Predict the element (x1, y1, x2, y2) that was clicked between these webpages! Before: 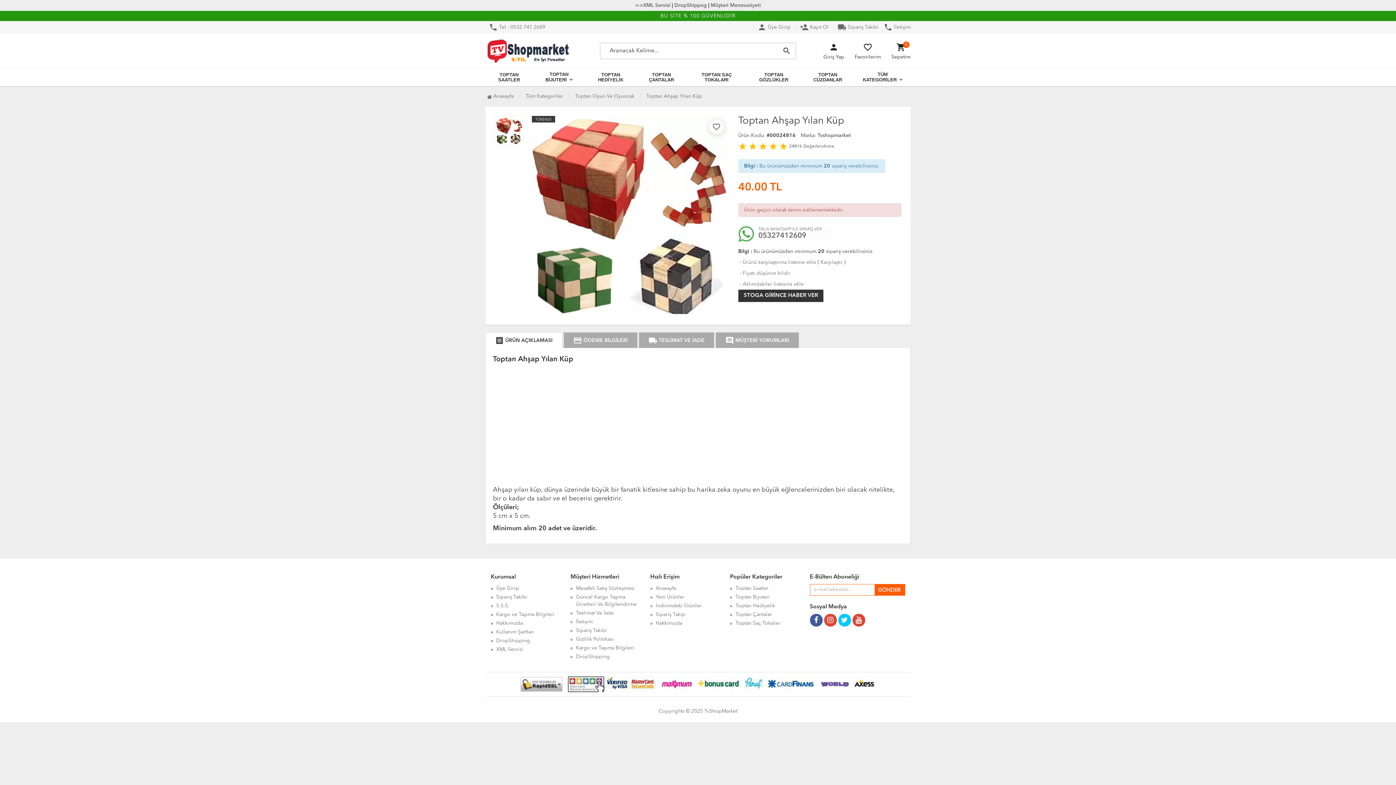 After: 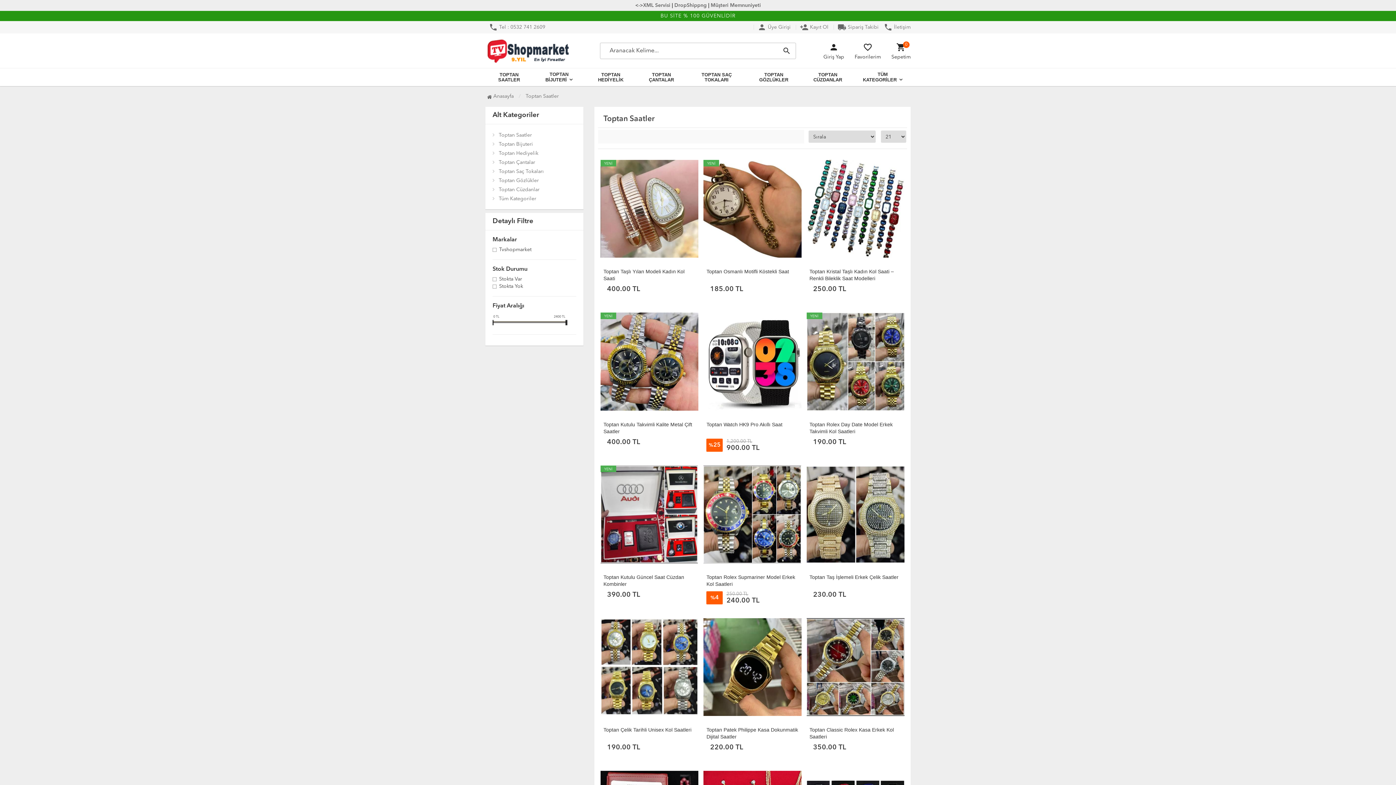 Action: label: Toptan Saatler bbox: (735, 586, 768, 591)